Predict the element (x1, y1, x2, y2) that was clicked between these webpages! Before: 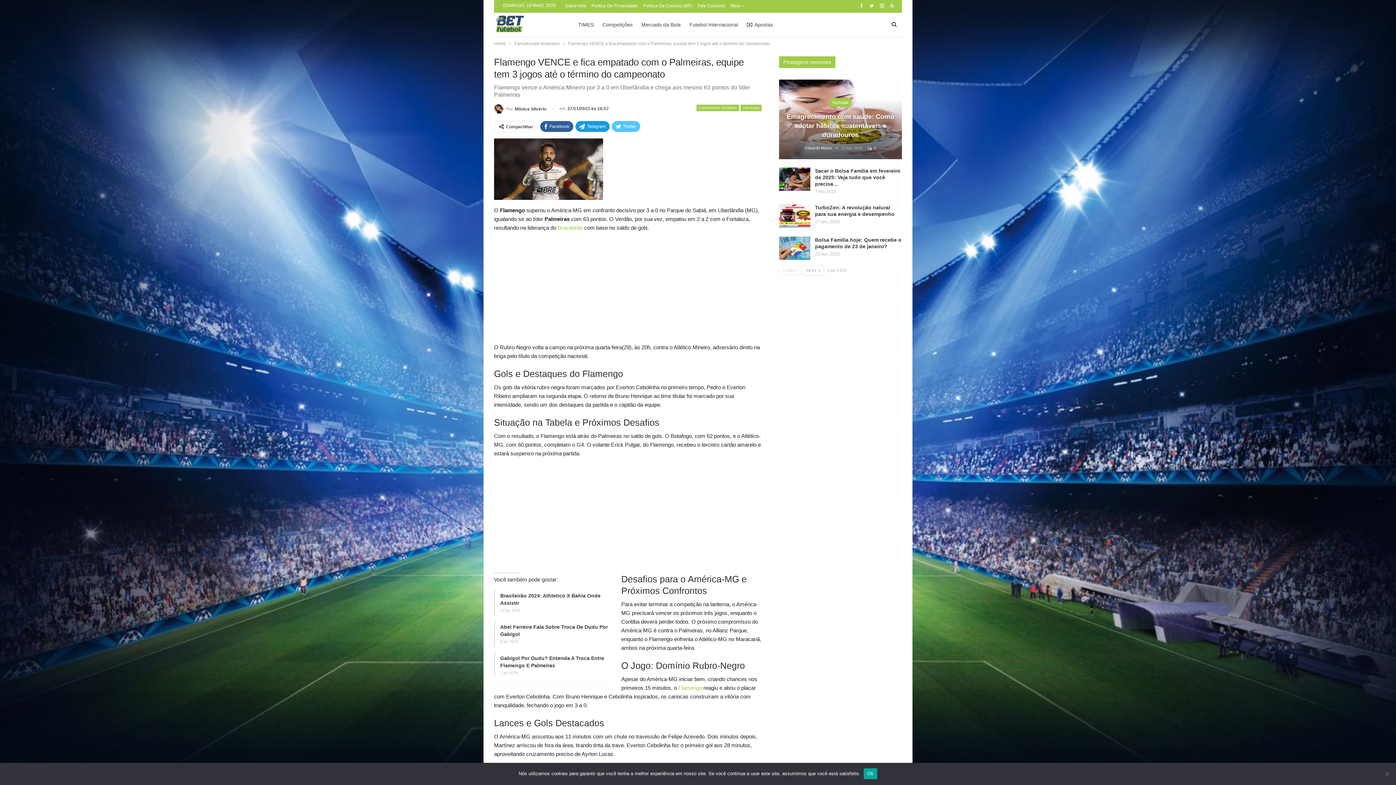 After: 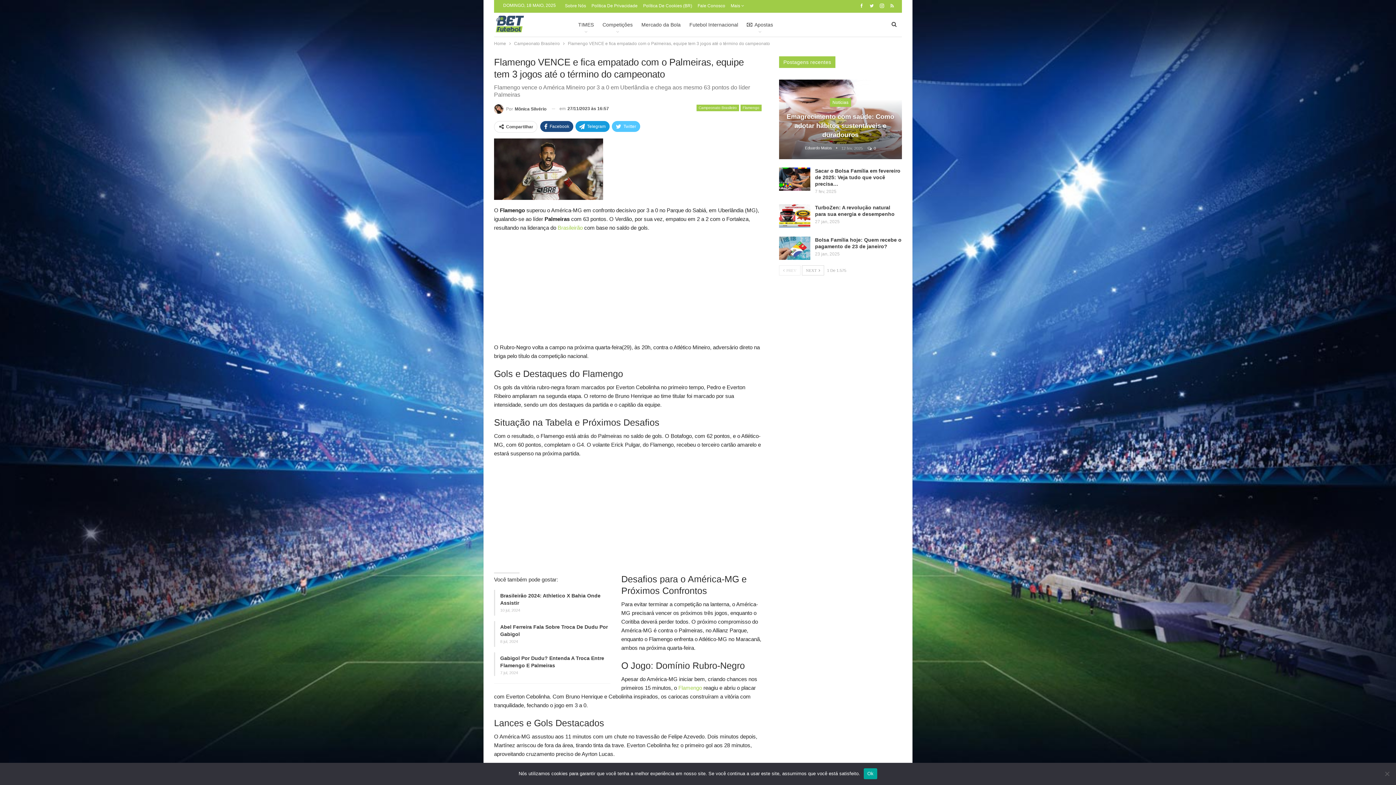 Action: label: Facebook bbox: (540, 121, 573, 131)